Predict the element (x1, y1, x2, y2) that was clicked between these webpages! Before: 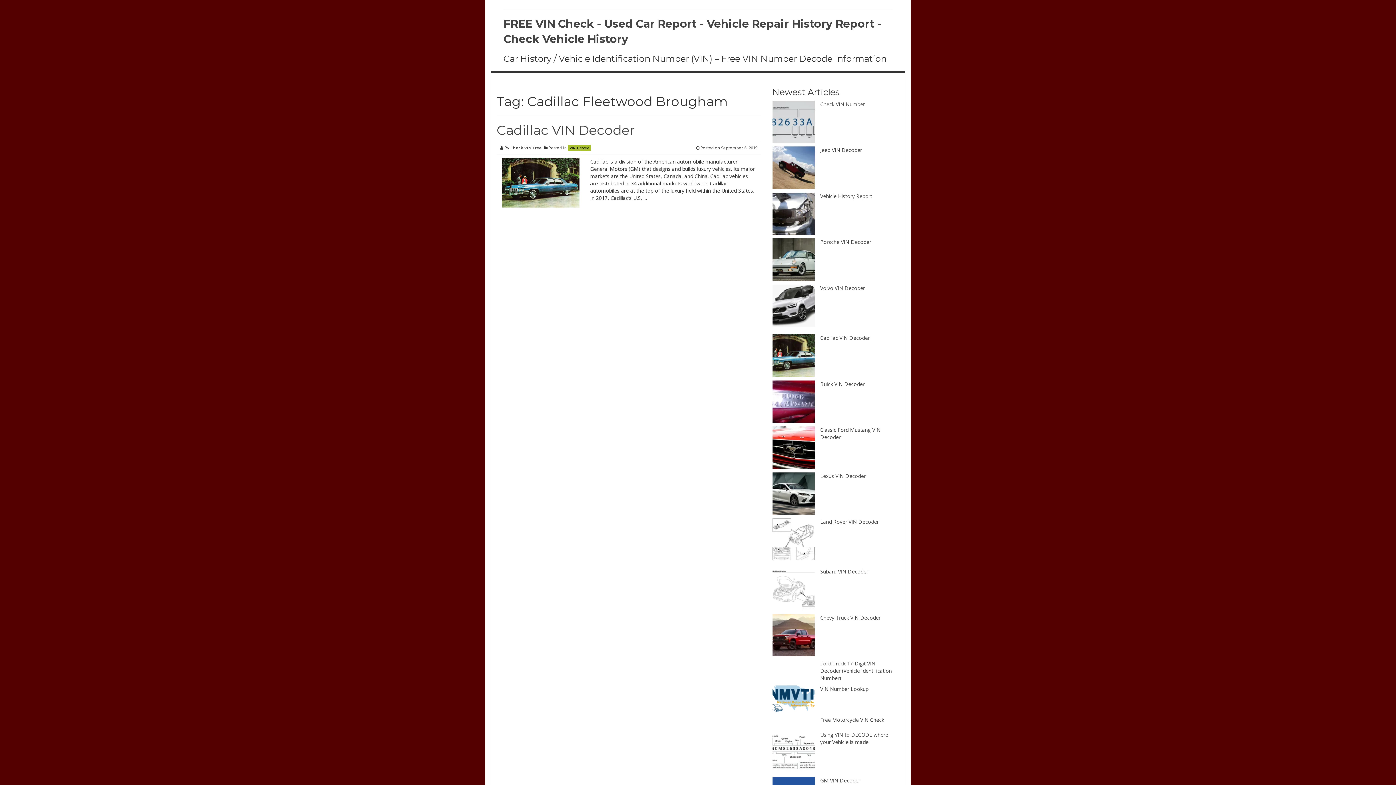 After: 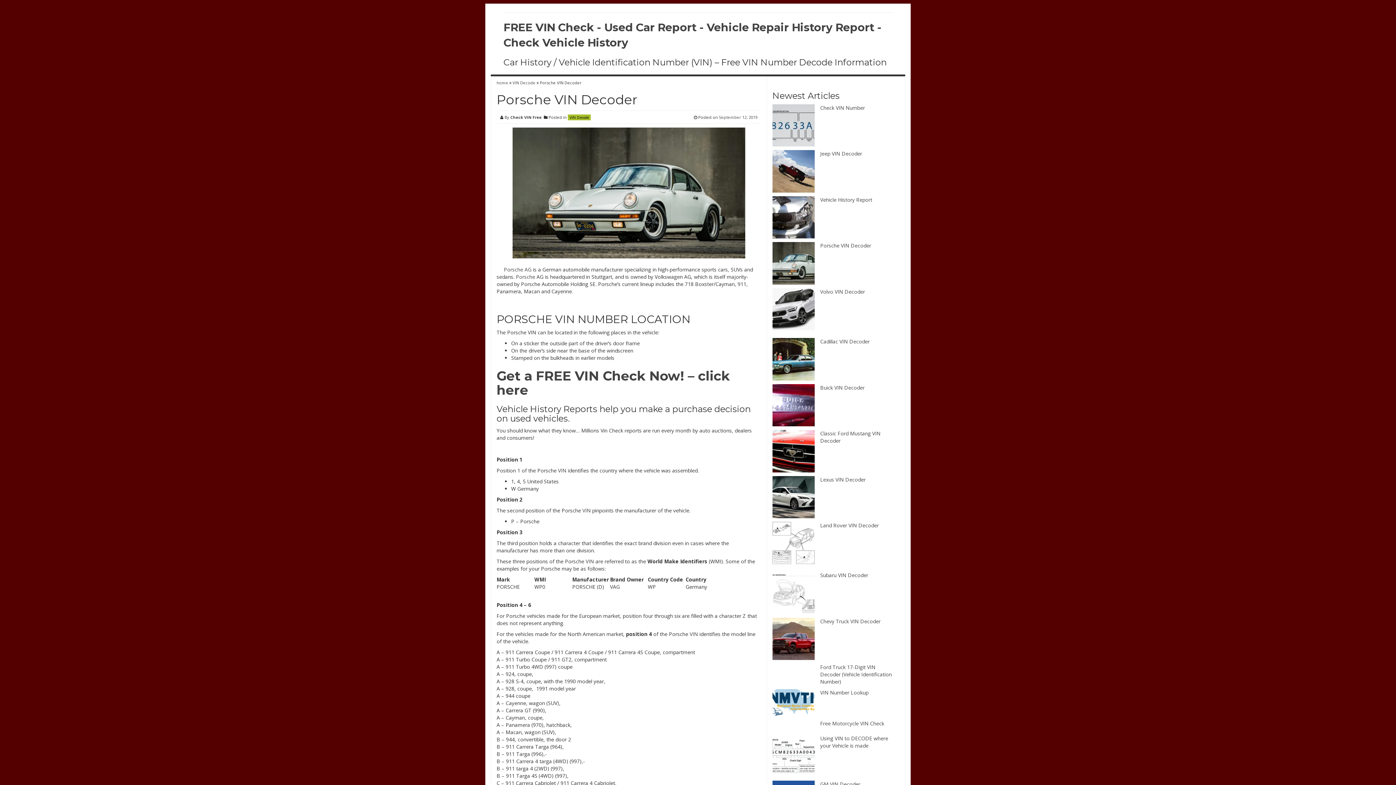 Action: bbox: (772, 255, 814, 262)